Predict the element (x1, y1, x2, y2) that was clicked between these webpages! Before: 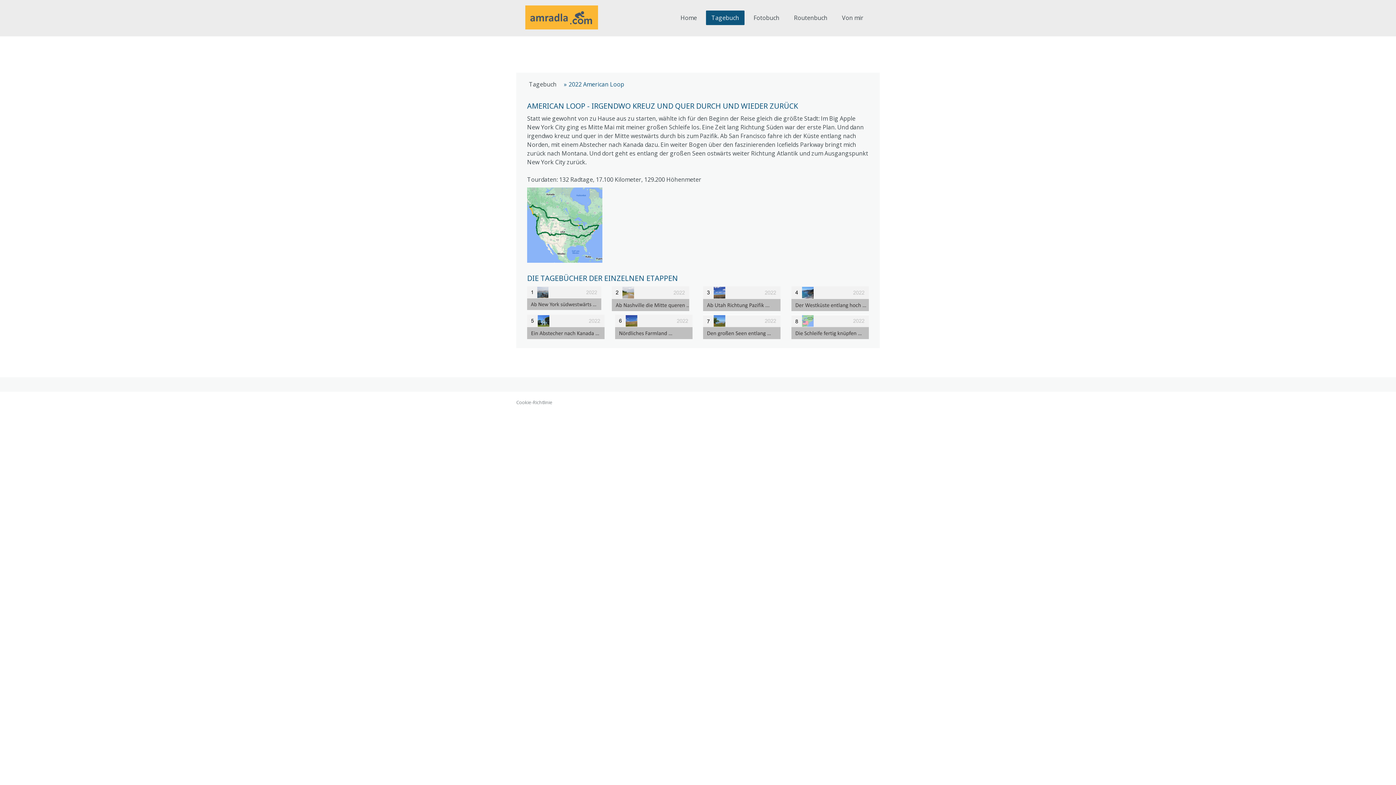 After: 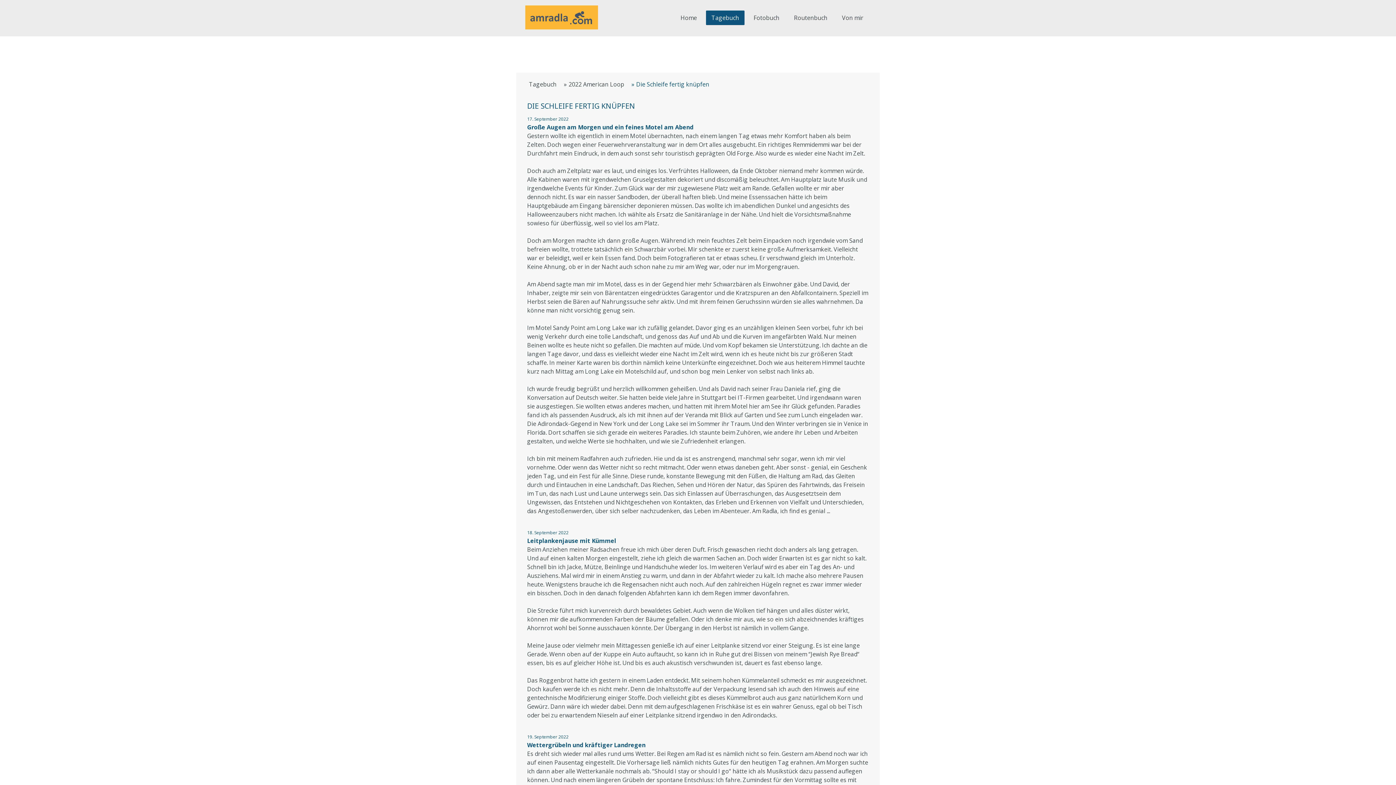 Action: bbox: (791, 315, 869, 323)